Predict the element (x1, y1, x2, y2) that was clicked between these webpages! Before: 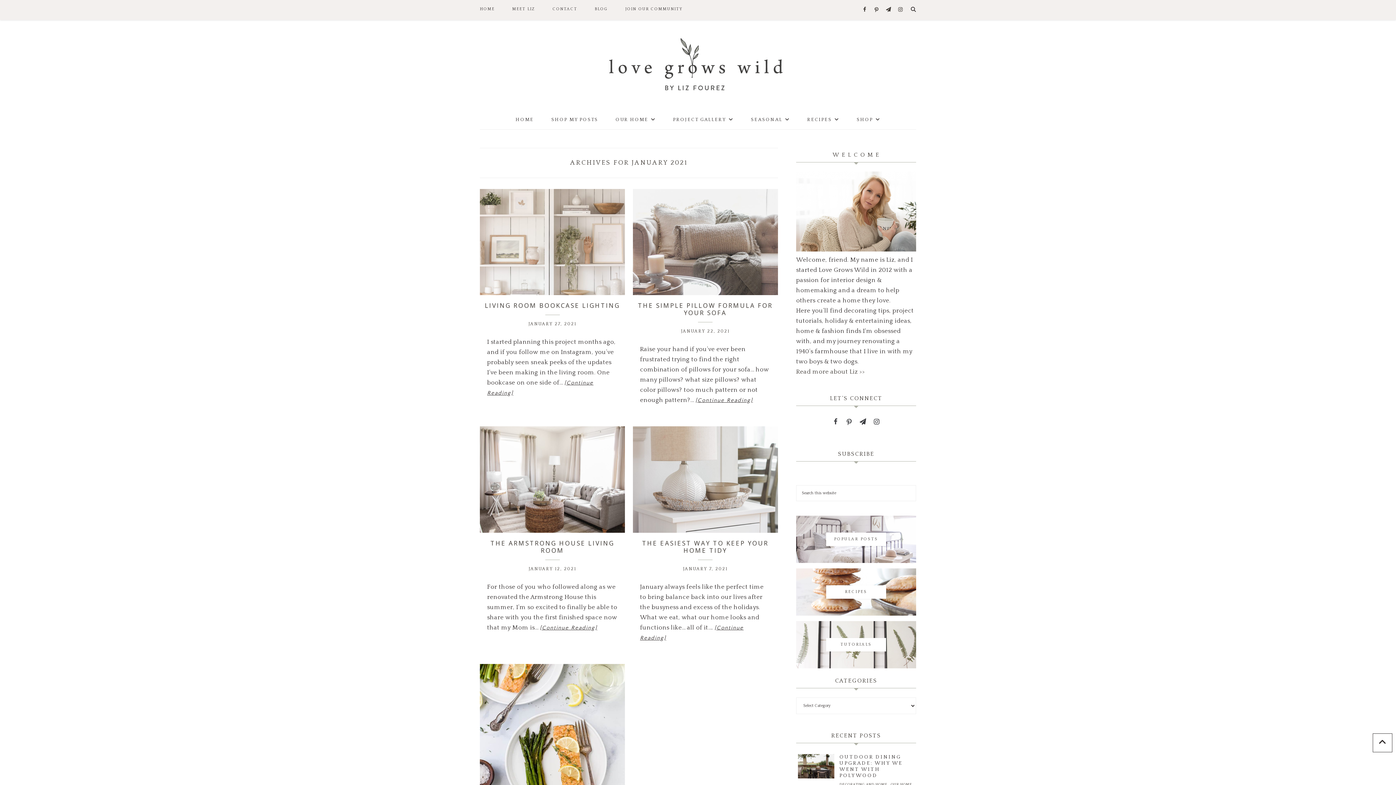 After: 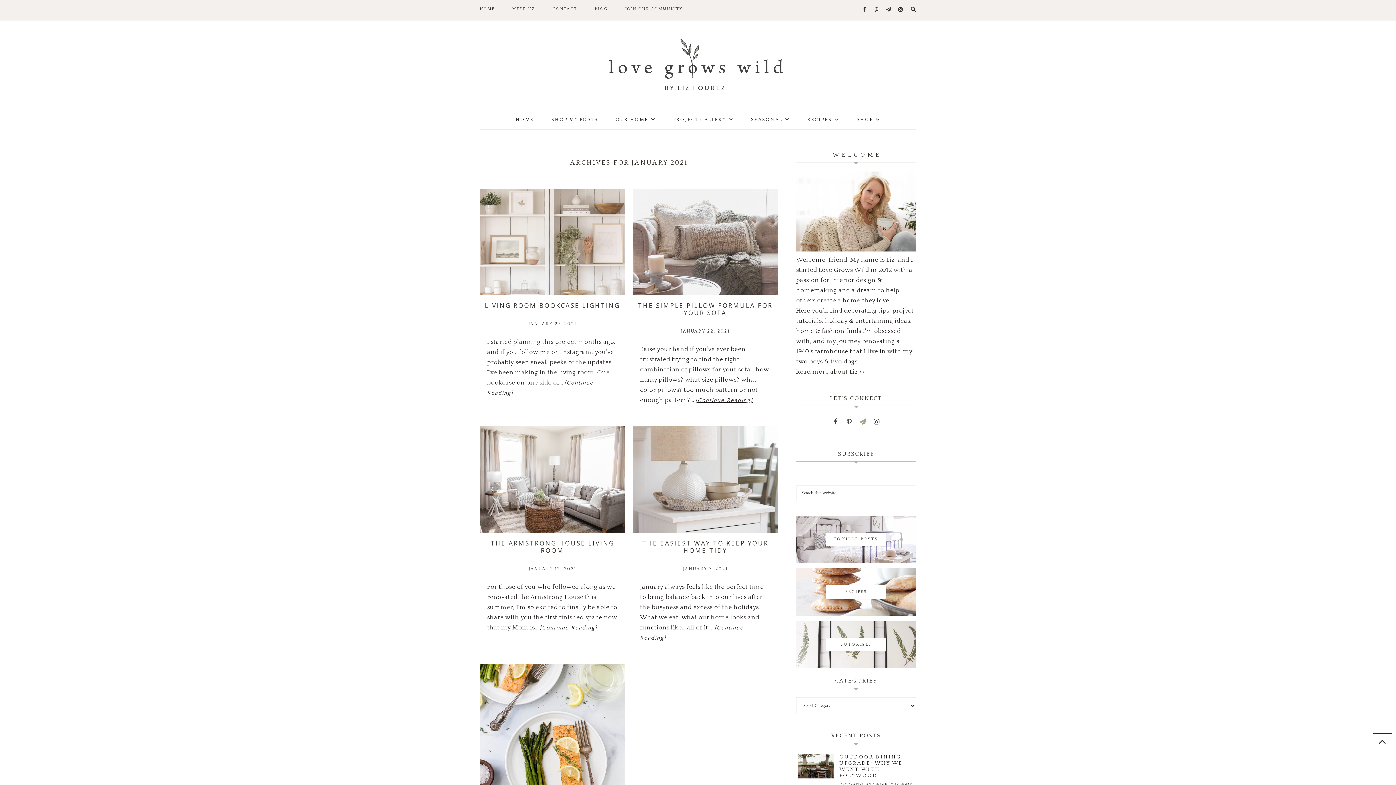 Action: label: Newsletter bbox: (856, 415, 870, 429)